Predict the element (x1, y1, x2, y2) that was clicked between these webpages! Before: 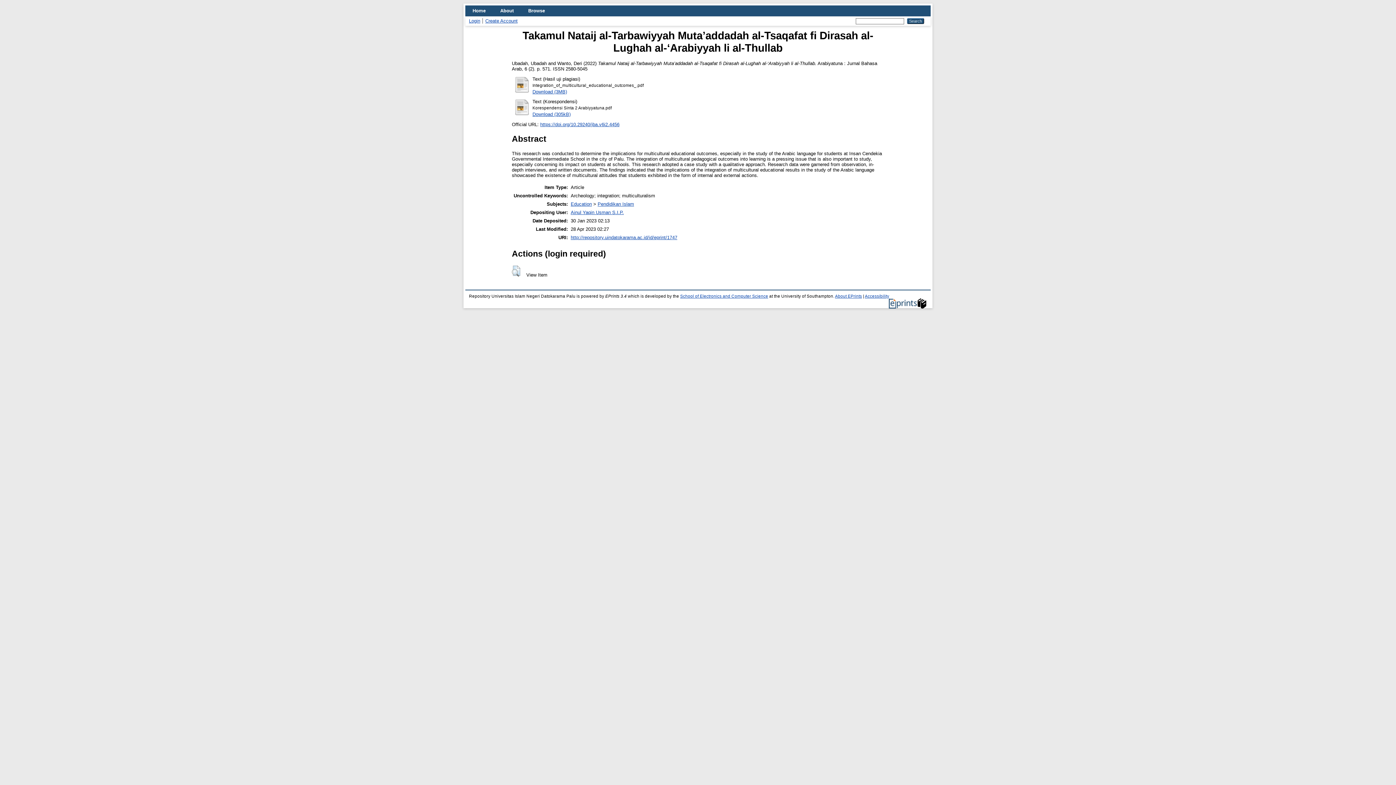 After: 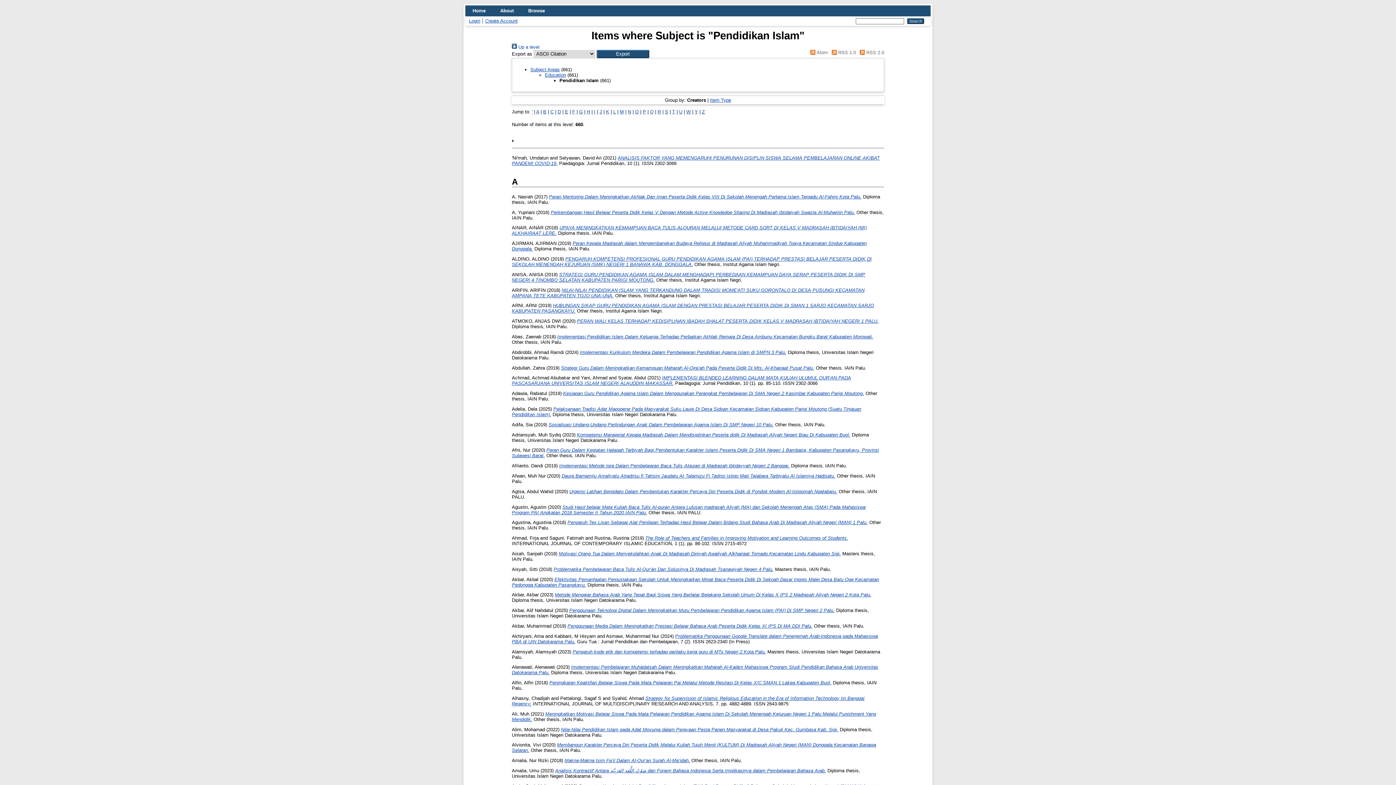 Action: bbox: (597, 201, 634, 206) label: Pendidikan Islam